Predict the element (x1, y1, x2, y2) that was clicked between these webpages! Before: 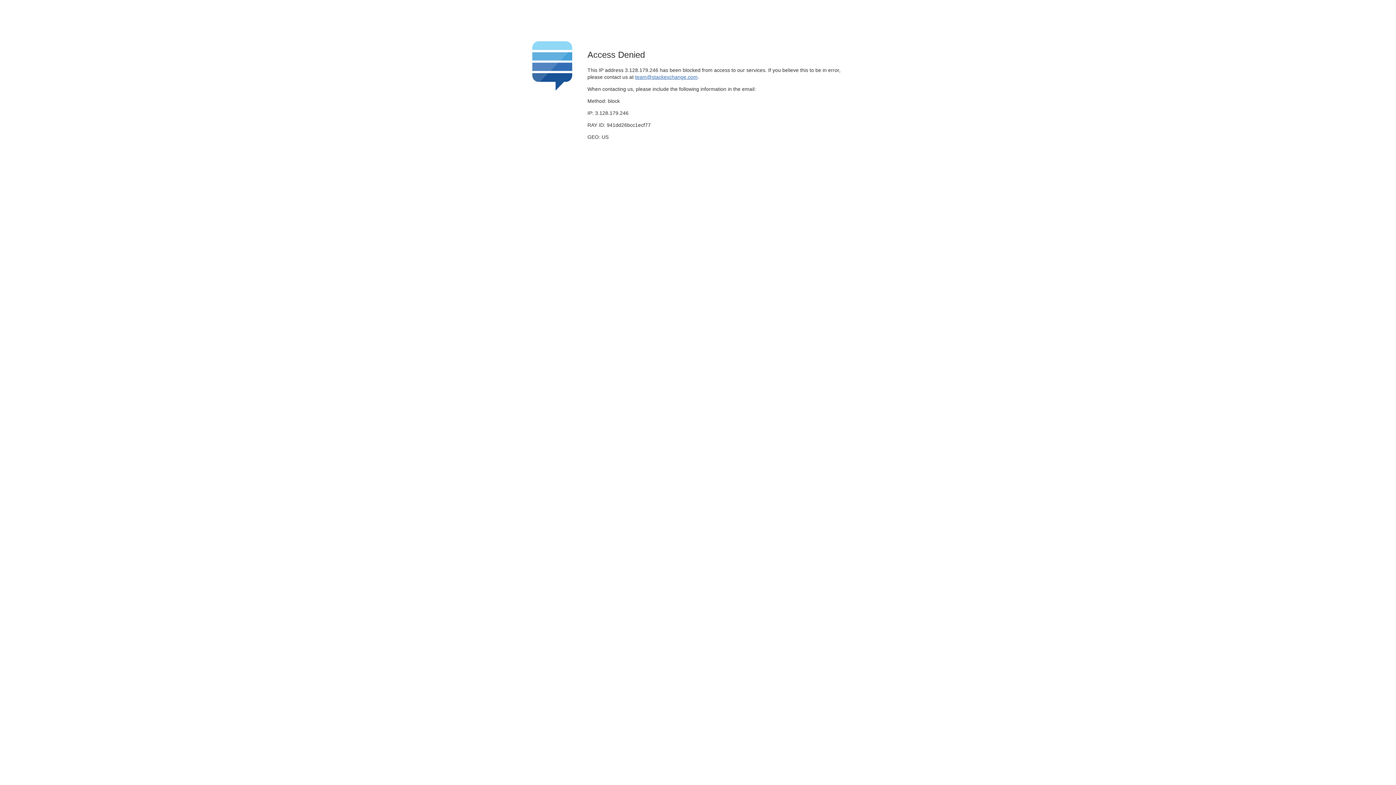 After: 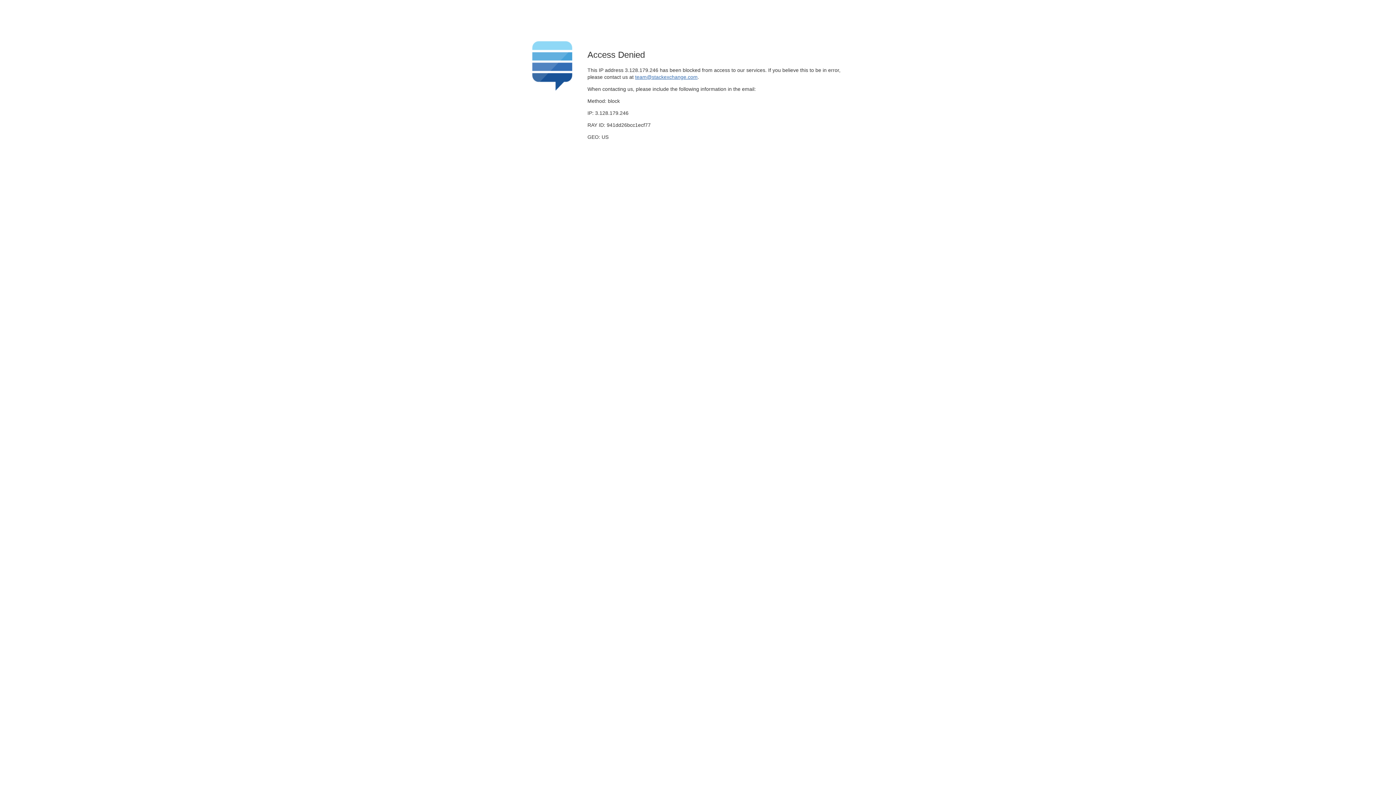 Action: label: team@stackexchange.com bbox: (635, 74, 697, 79)